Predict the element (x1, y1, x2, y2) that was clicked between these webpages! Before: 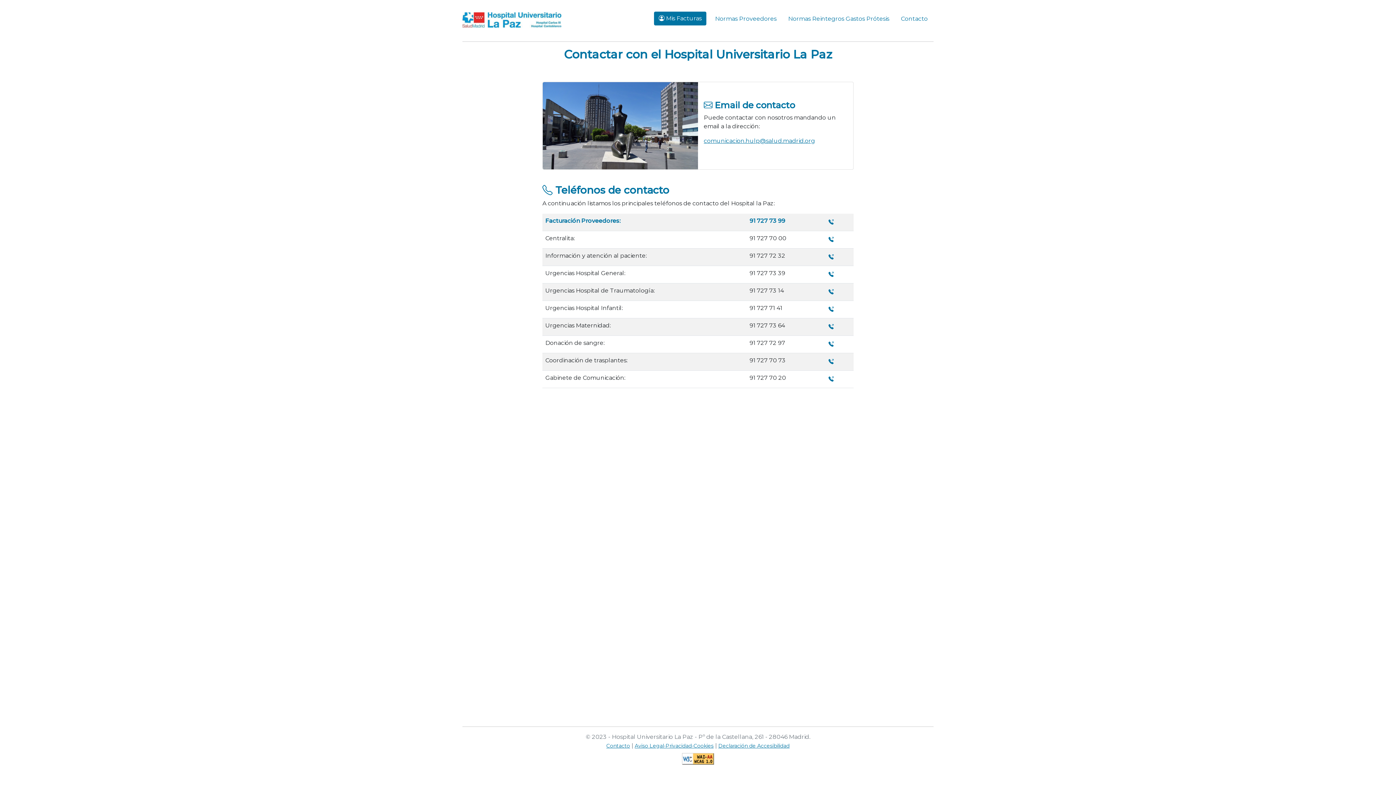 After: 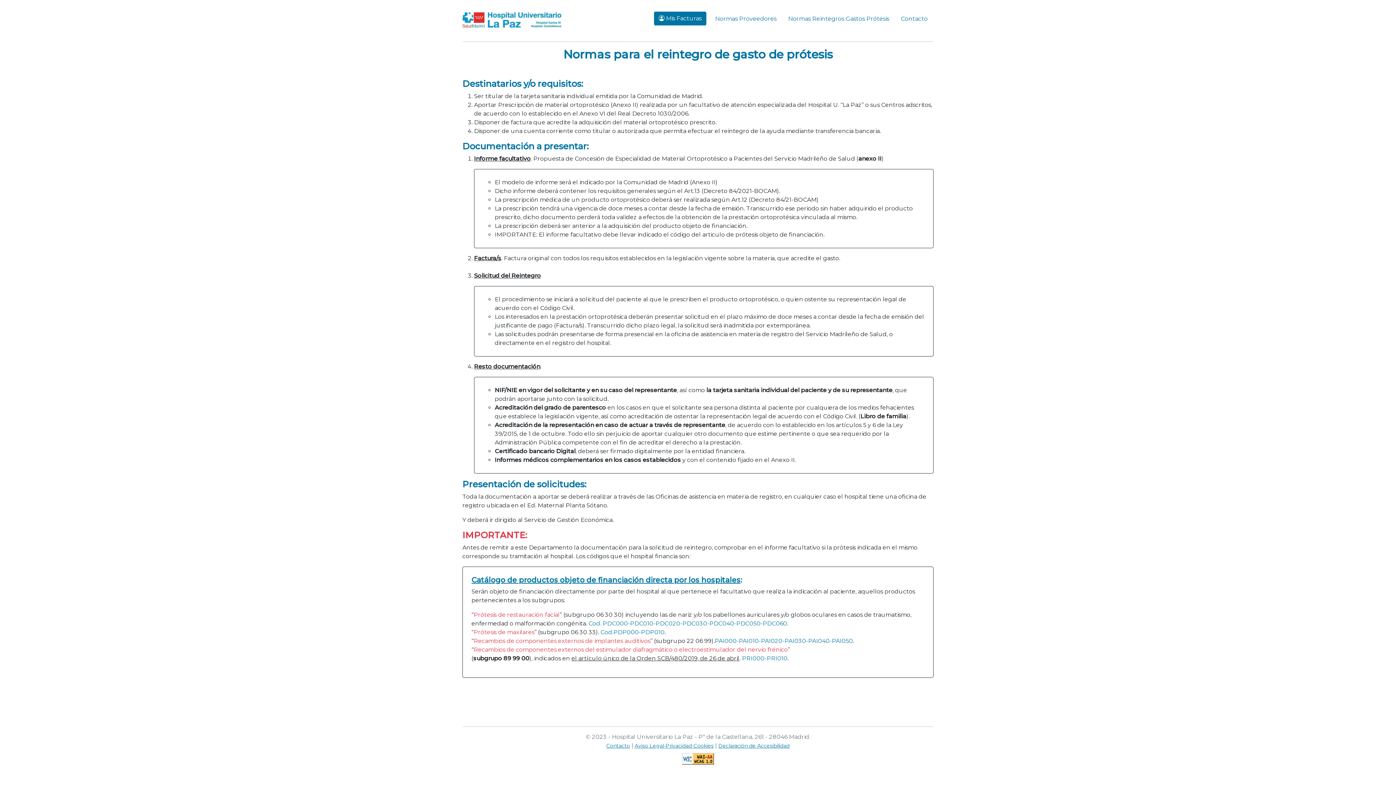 Action: label: Normas Reintegros Gastos Prótesis bbox: (785, 11, 892, 26)